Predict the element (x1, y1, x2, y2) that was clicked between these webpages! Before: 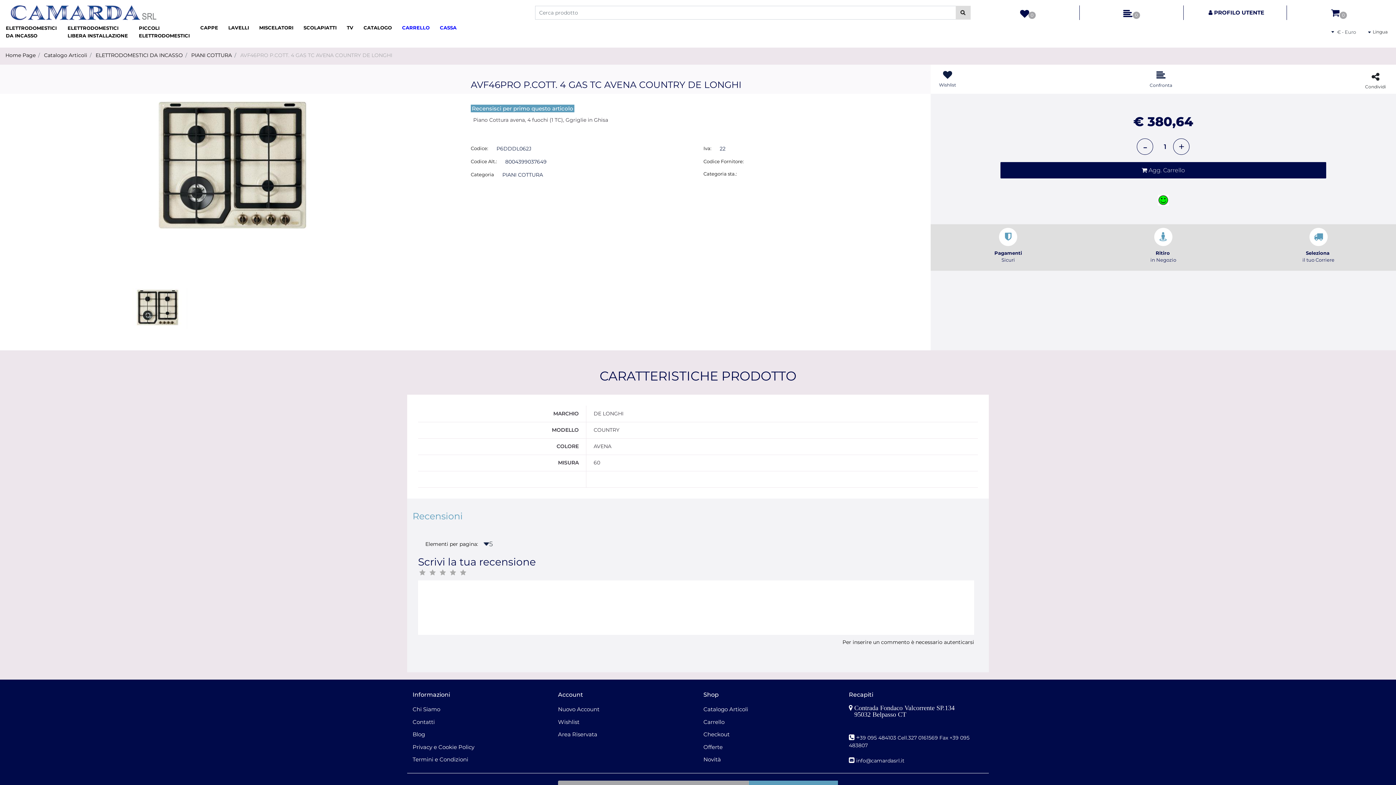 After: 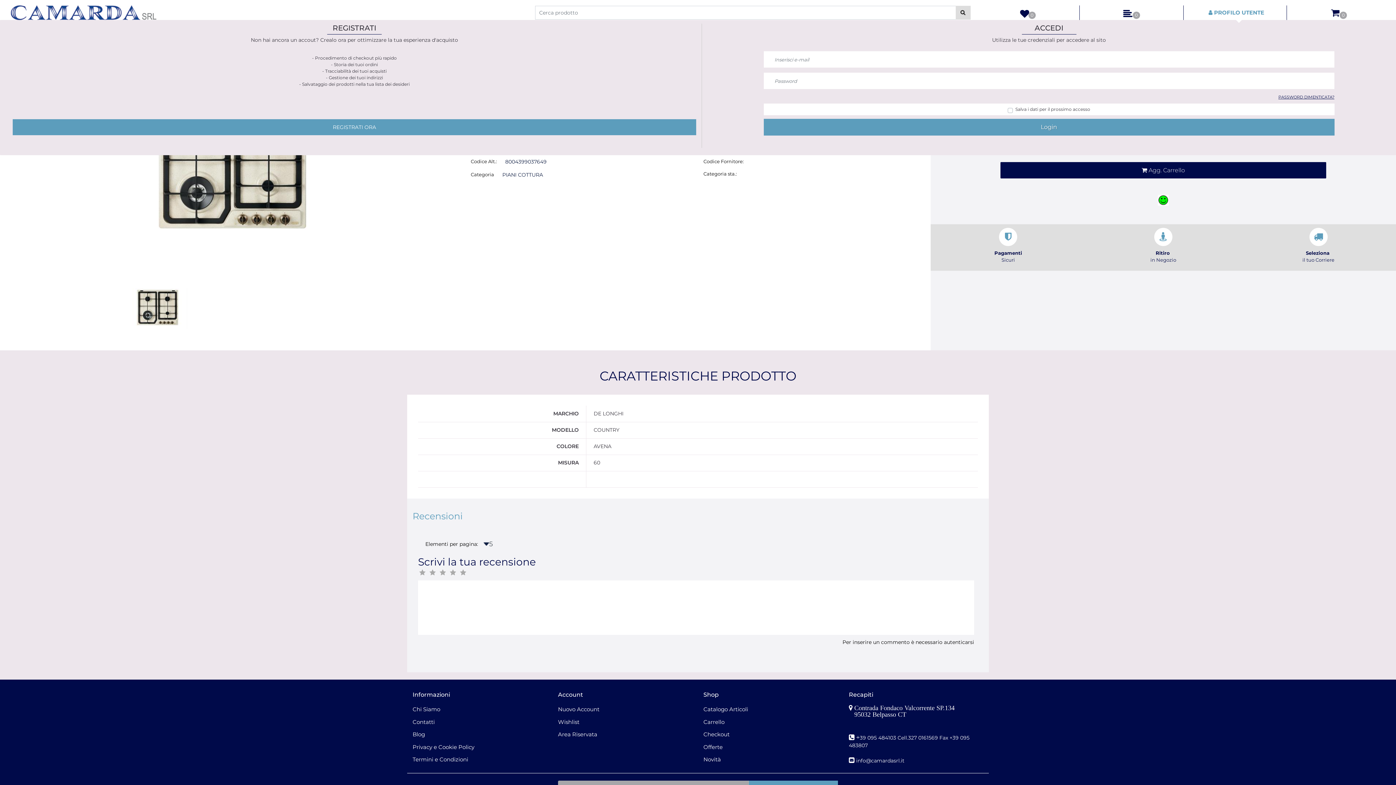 Action: bbox: (1200, 5, 1273, 20) label:  PROFILO UTENTE